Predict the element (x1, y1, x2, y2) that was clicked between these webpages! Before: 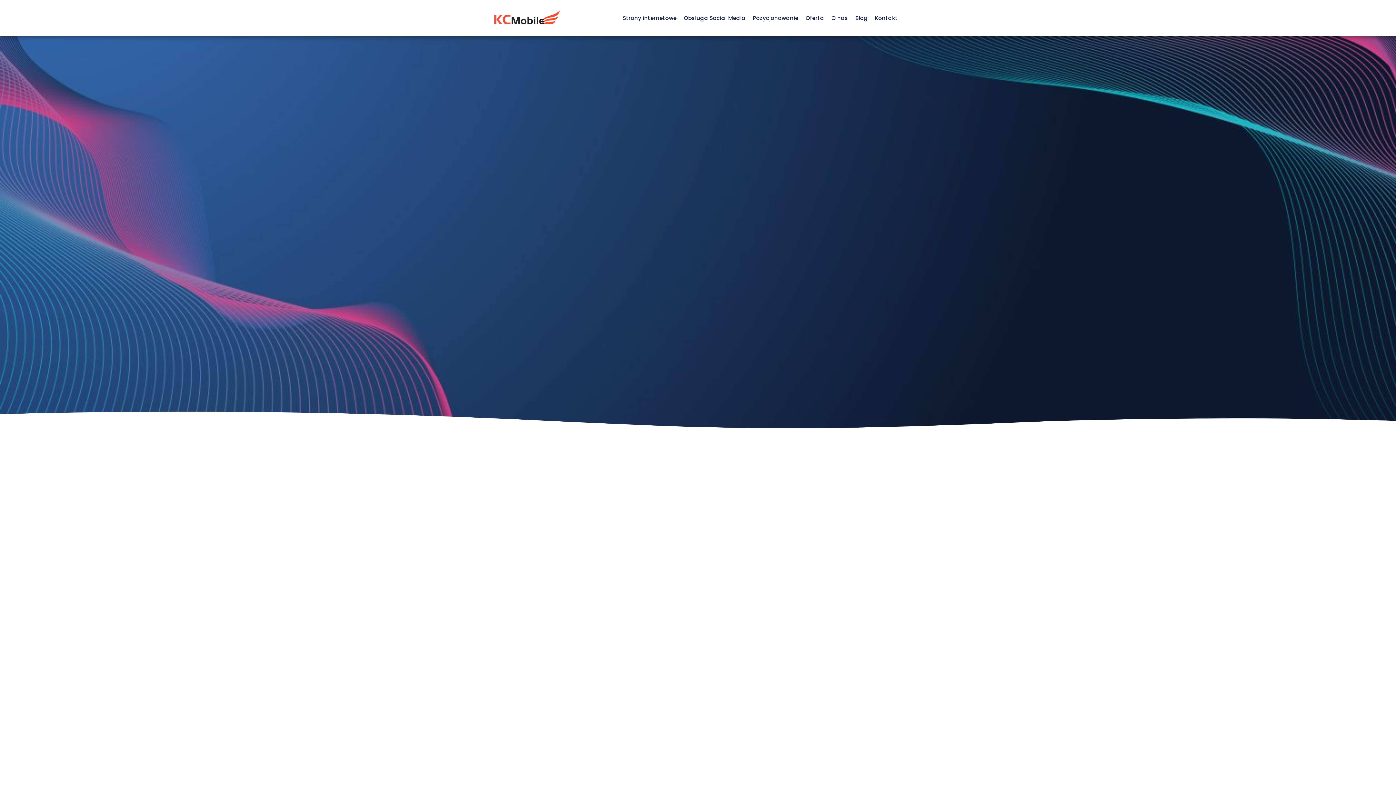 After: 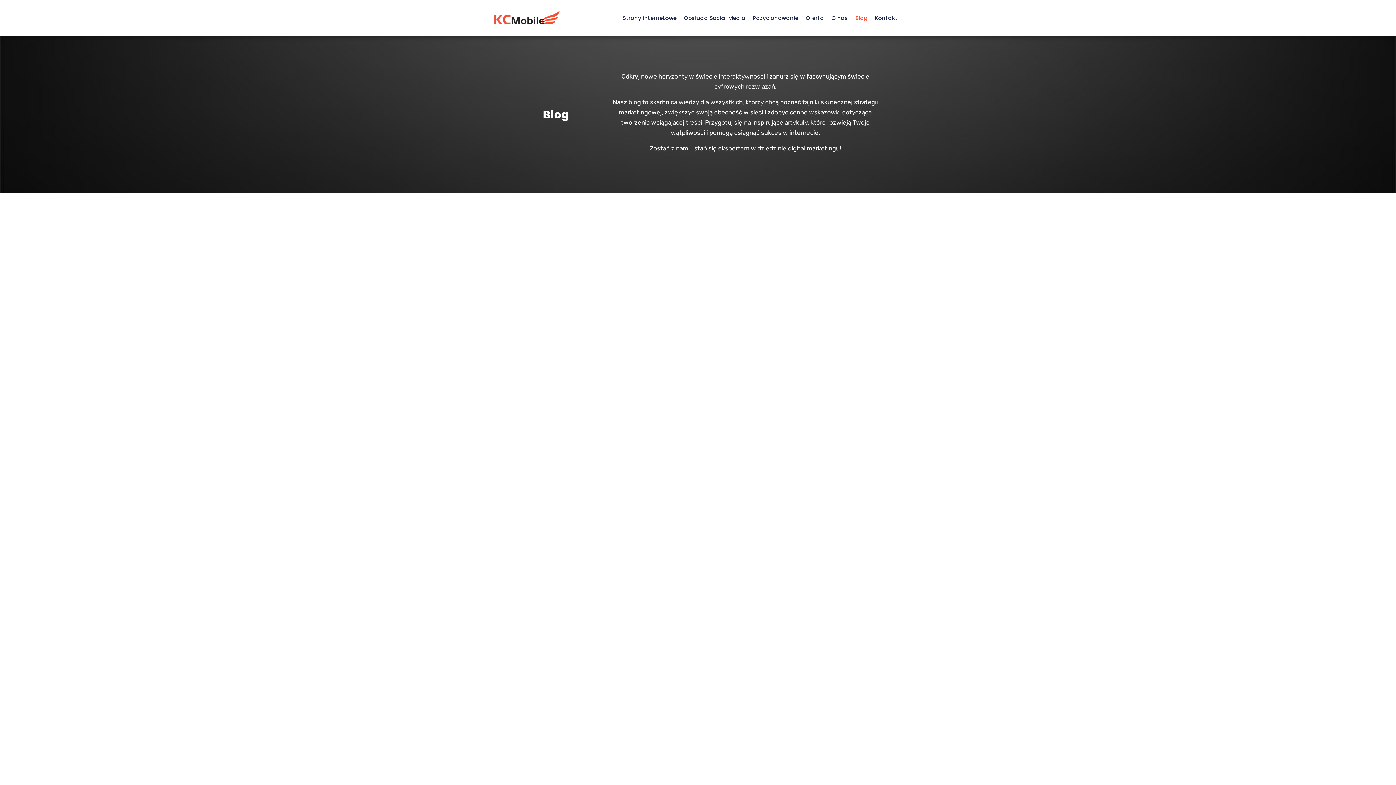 Action: bbox: (855, 14, 868, 21) label: Blog